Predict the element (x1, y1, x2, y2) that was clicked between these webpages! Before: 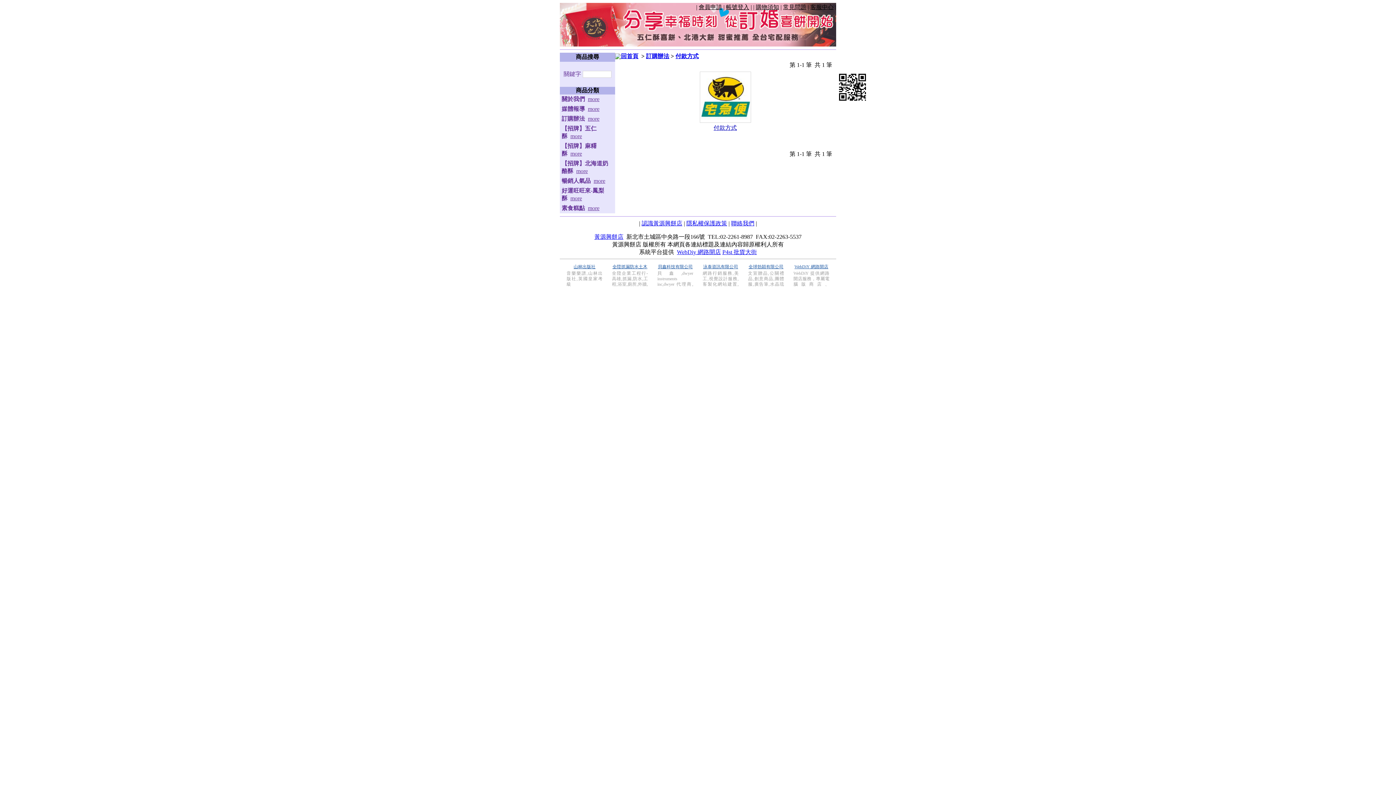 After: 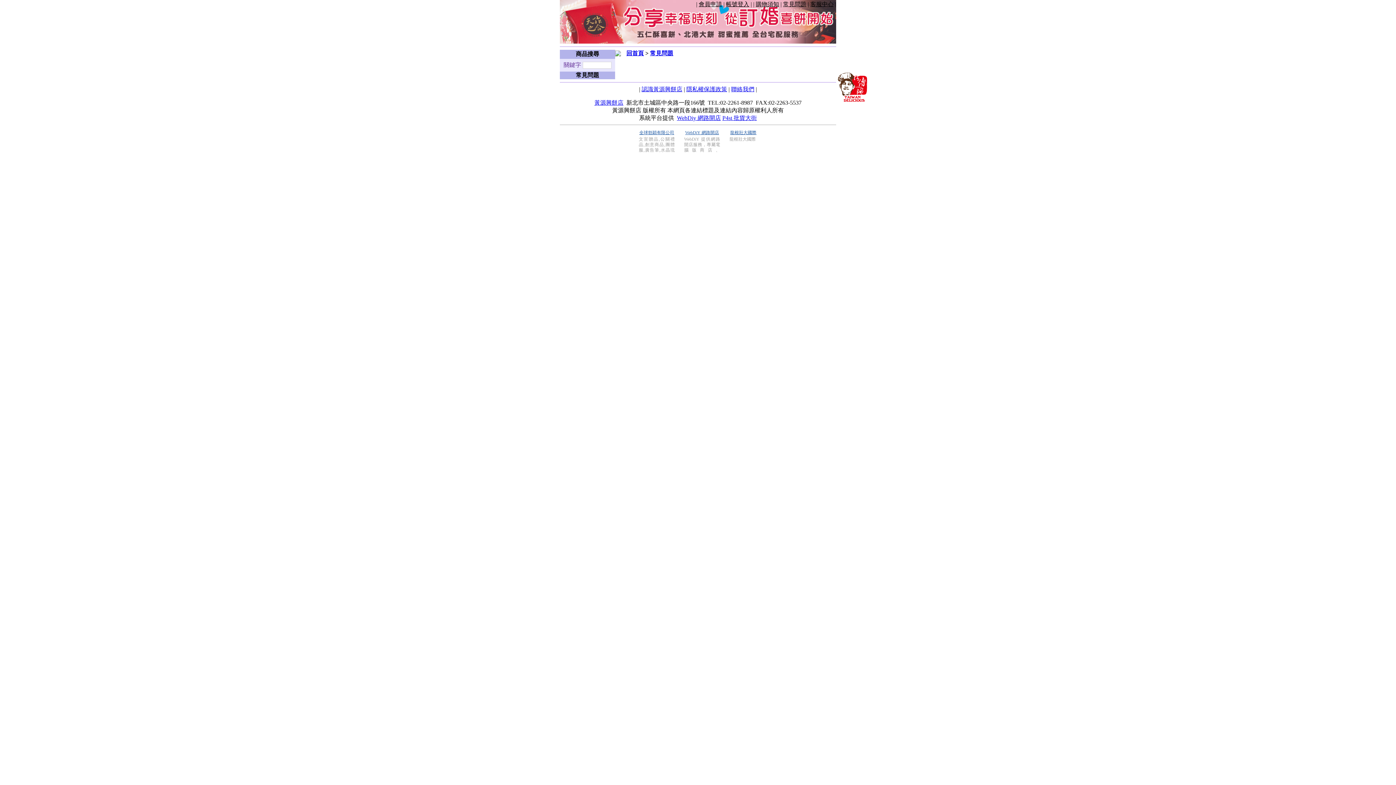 Action: bbox: (783, 4, 806, 10) label: 常見問題